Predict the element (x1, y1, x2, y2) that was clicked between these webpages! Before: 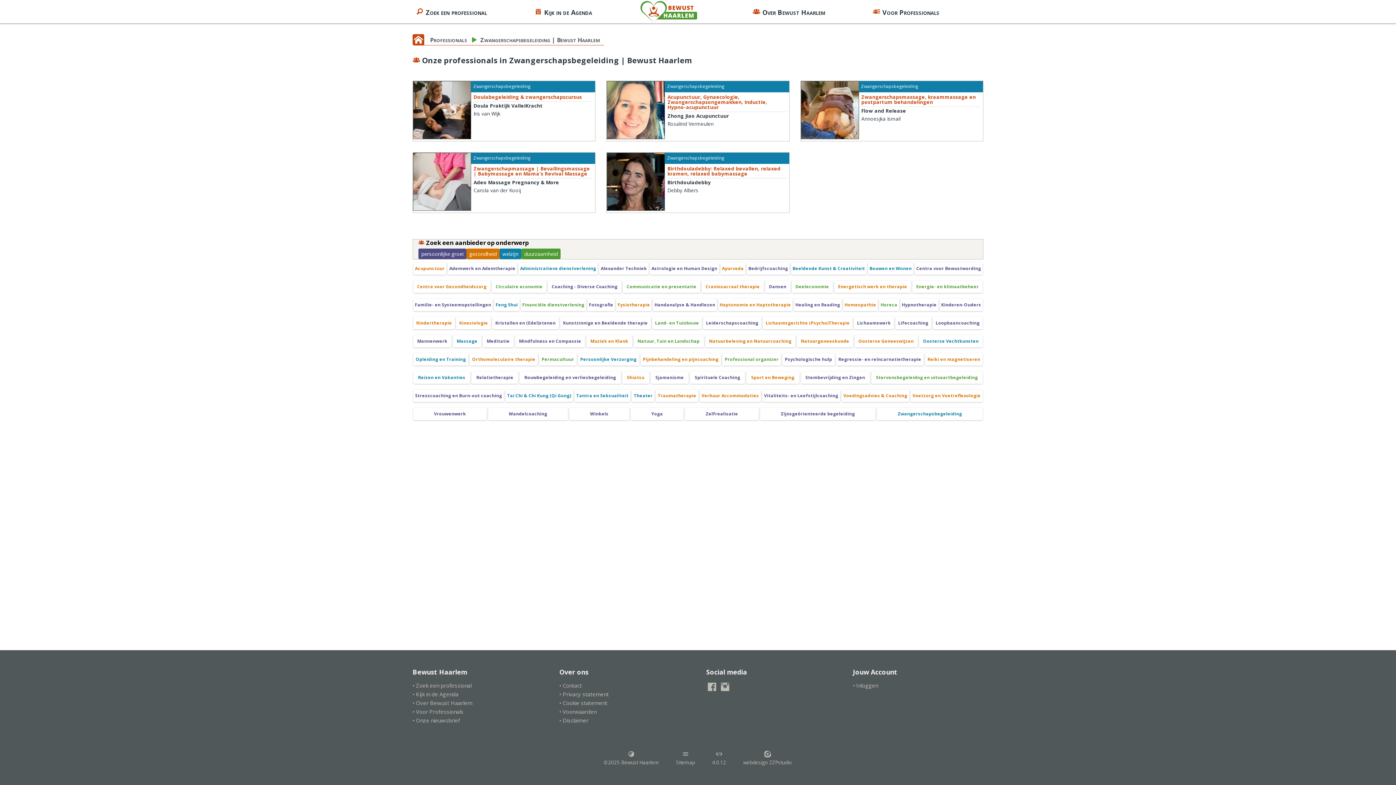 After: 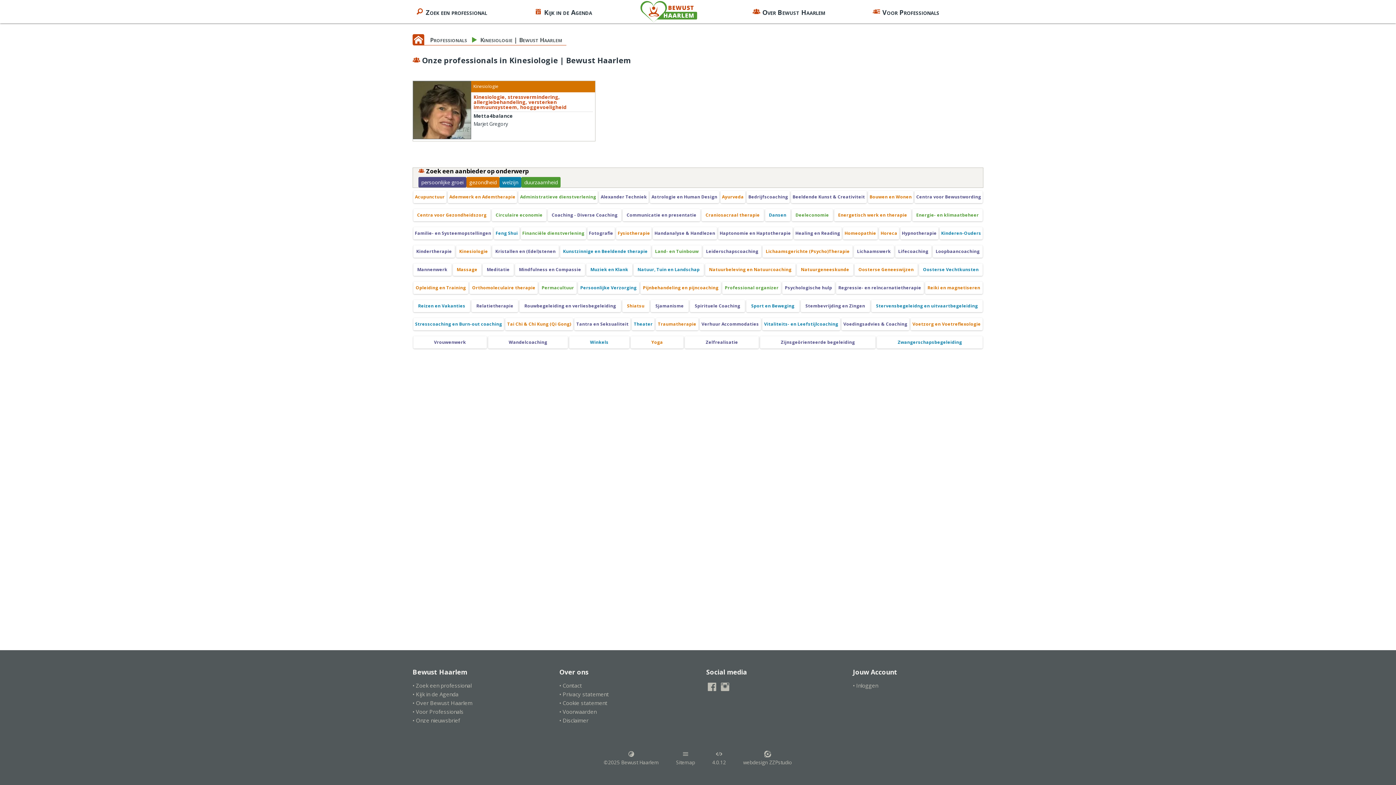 Action: label: Kinesiologie bbox: (456, 317, 491, 329)